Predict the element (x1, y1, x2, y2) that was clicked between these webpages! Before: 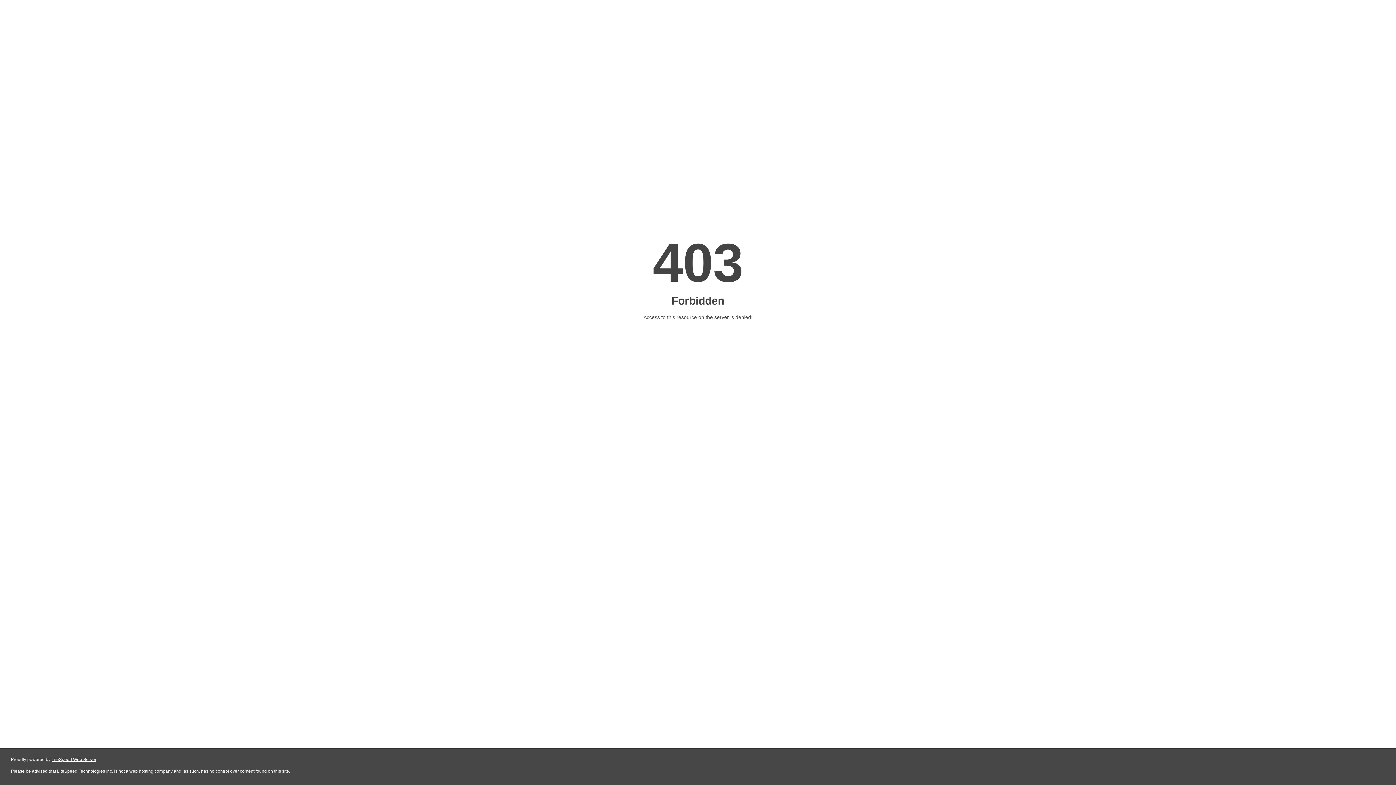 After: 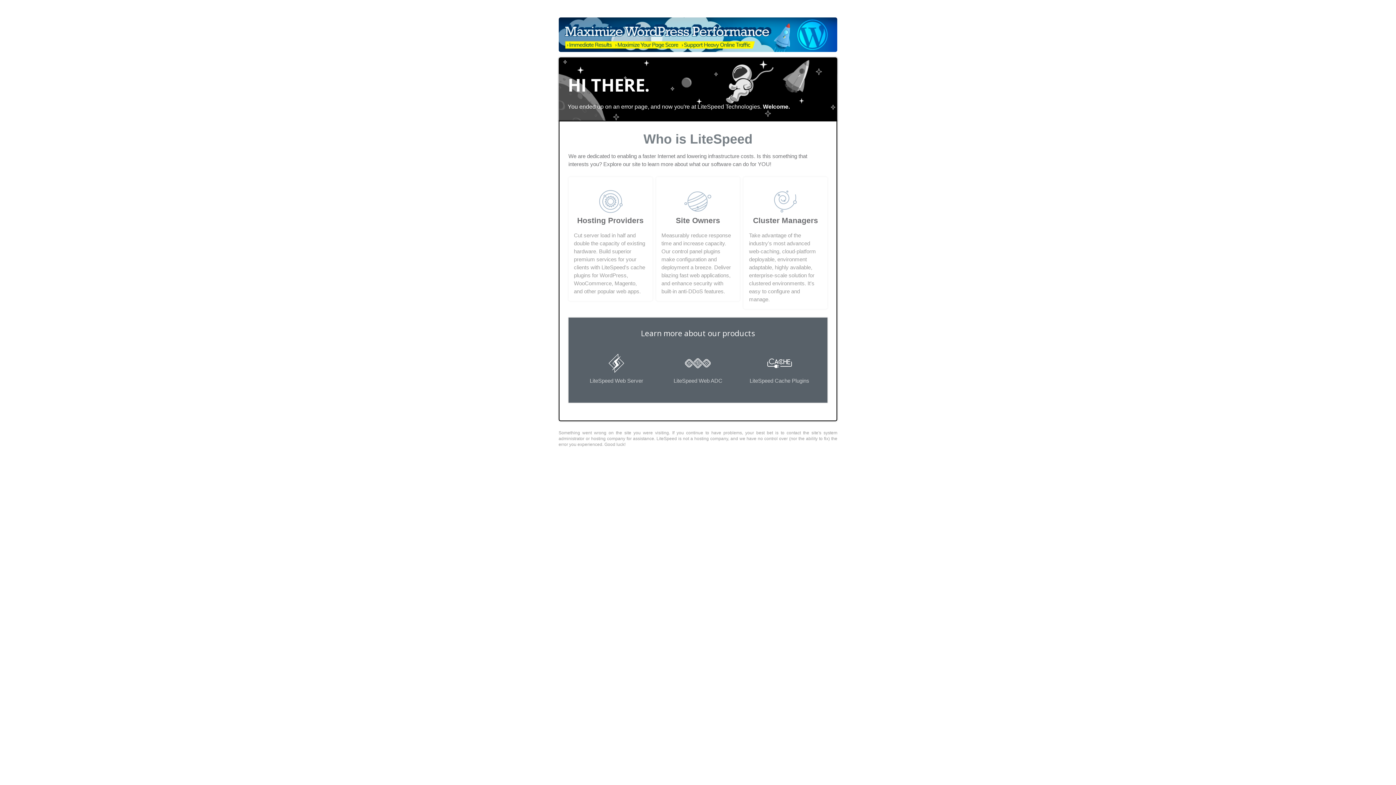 Action: bbox: (51, 757, 96, 762) label: LiteSpeed Web Server